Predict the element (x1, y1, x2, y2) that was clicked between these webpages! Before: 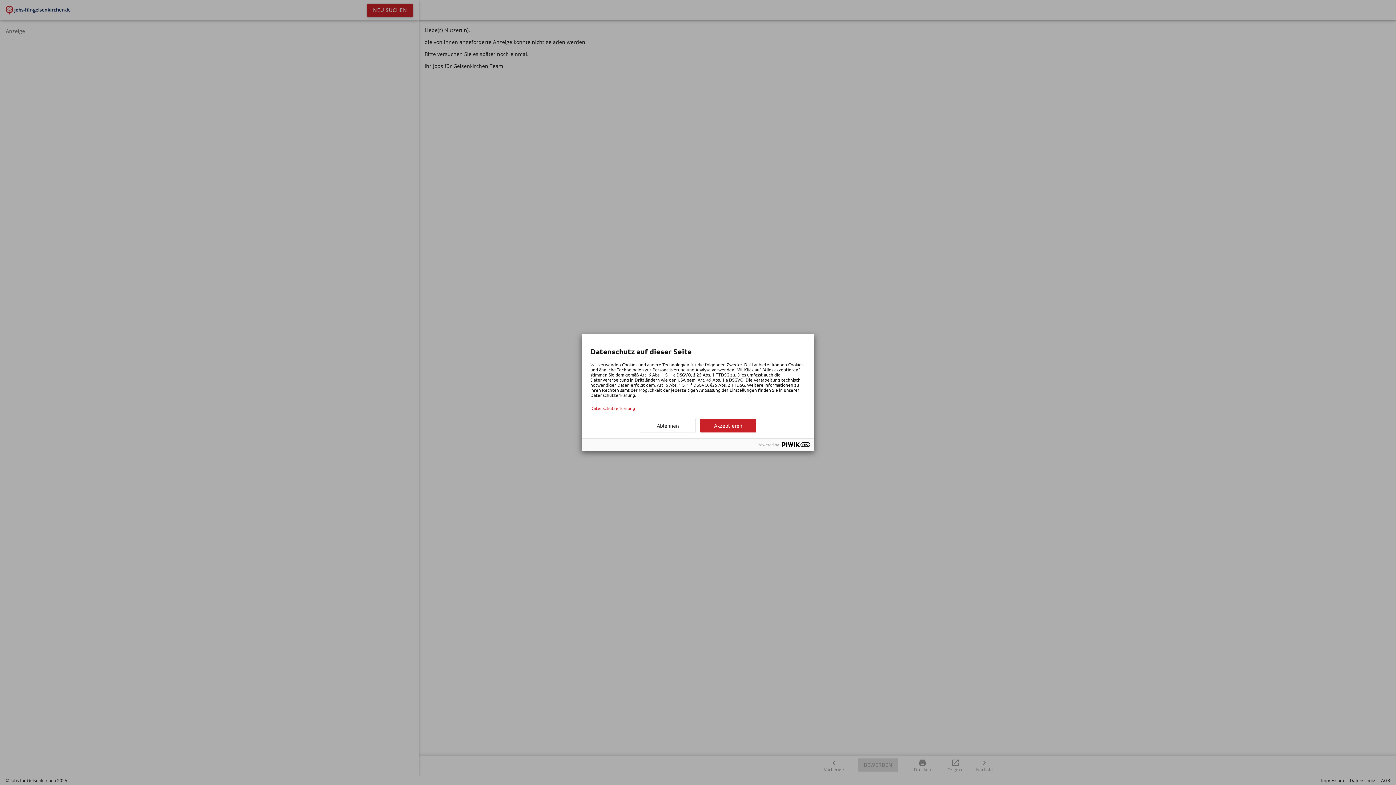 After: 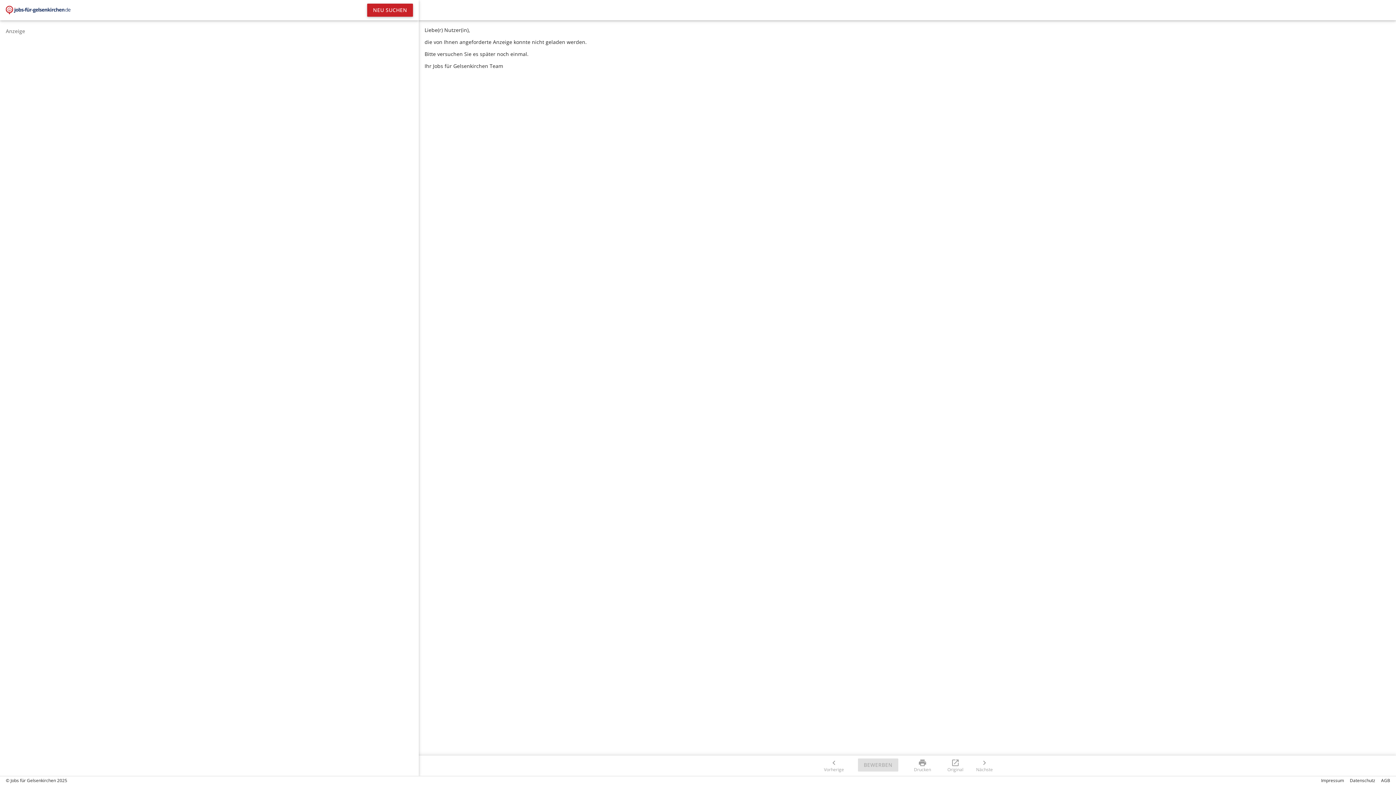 Action: bbox: (700, 419, 756, 432) label: Akzeptieren